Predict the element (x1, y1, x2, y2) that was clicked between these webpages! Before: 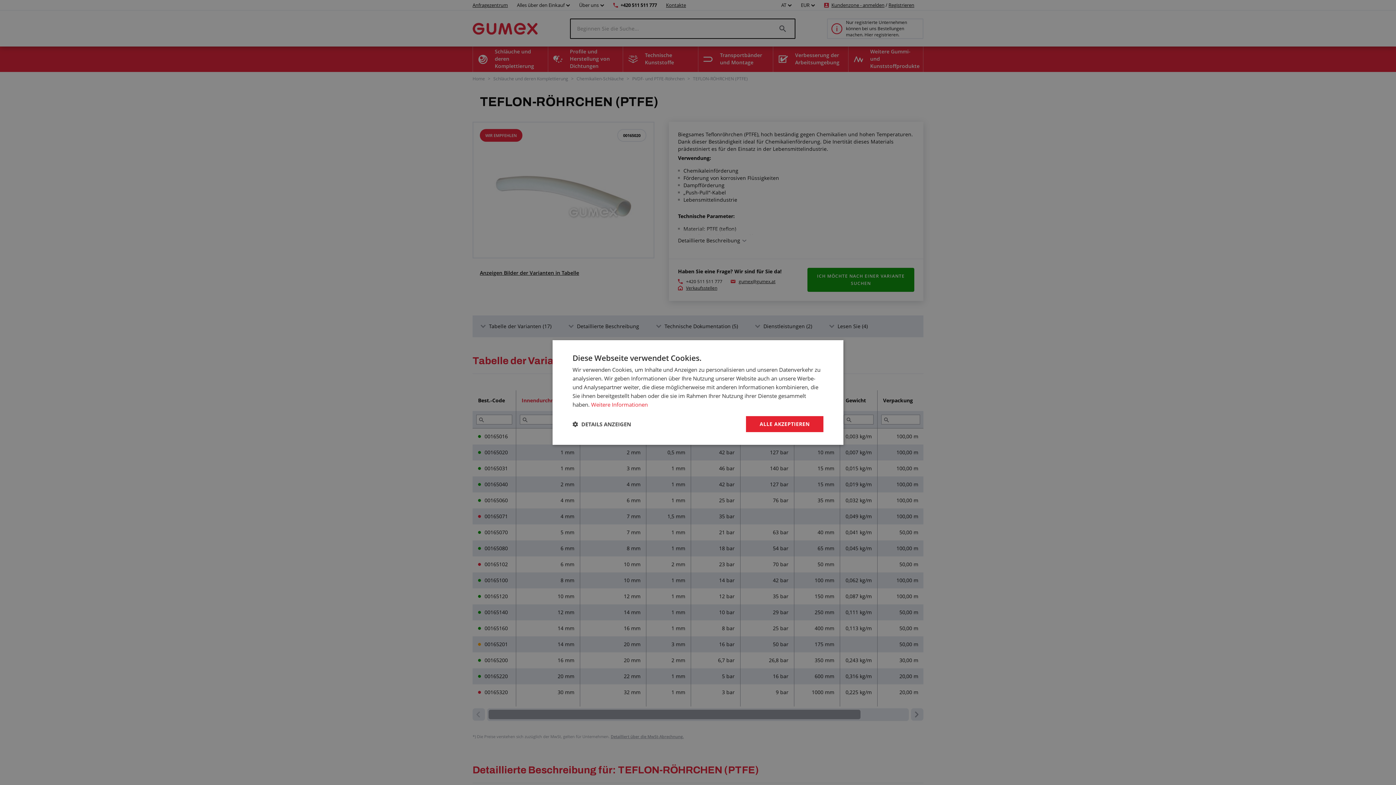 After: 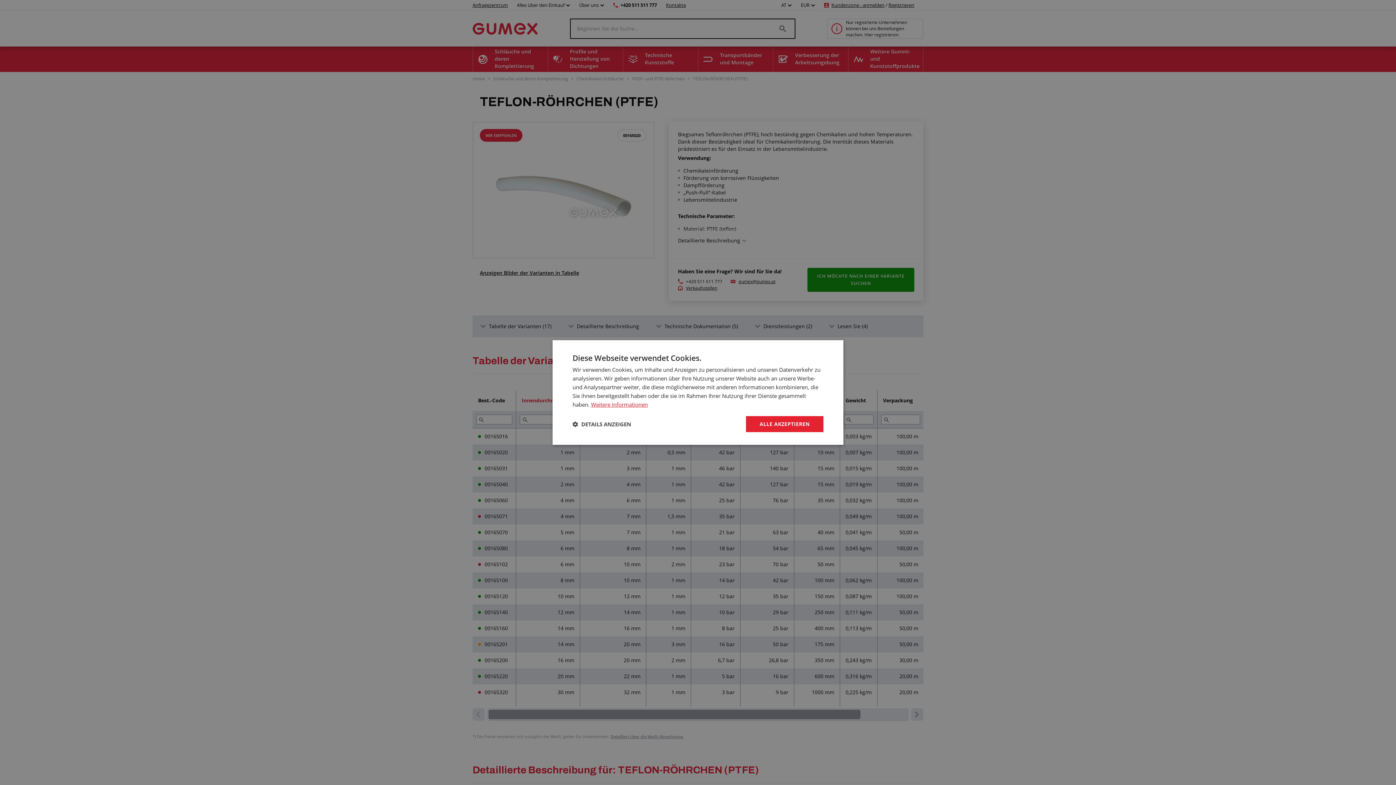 Action: bbox: (591, 401, 648, 408) label: Weitere Informationen, opens a new window